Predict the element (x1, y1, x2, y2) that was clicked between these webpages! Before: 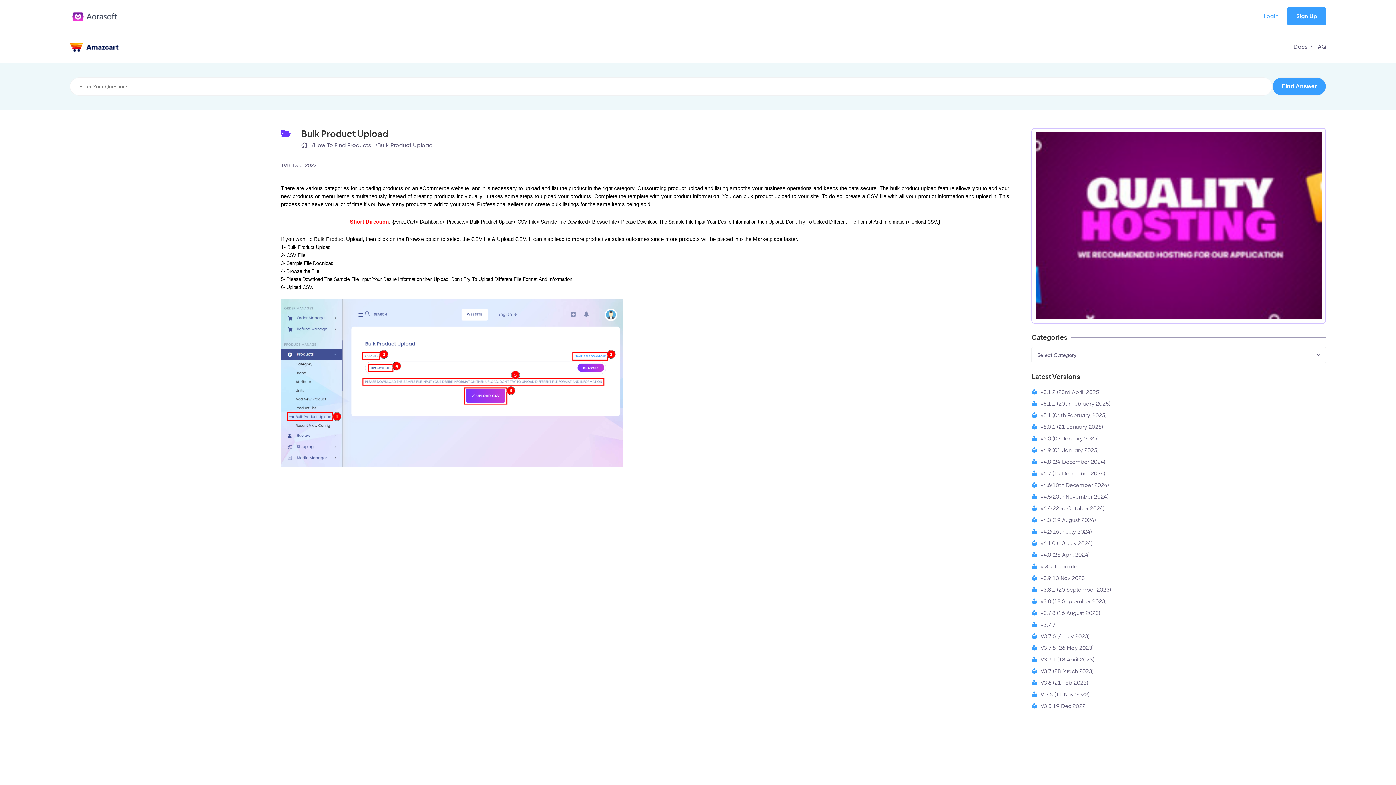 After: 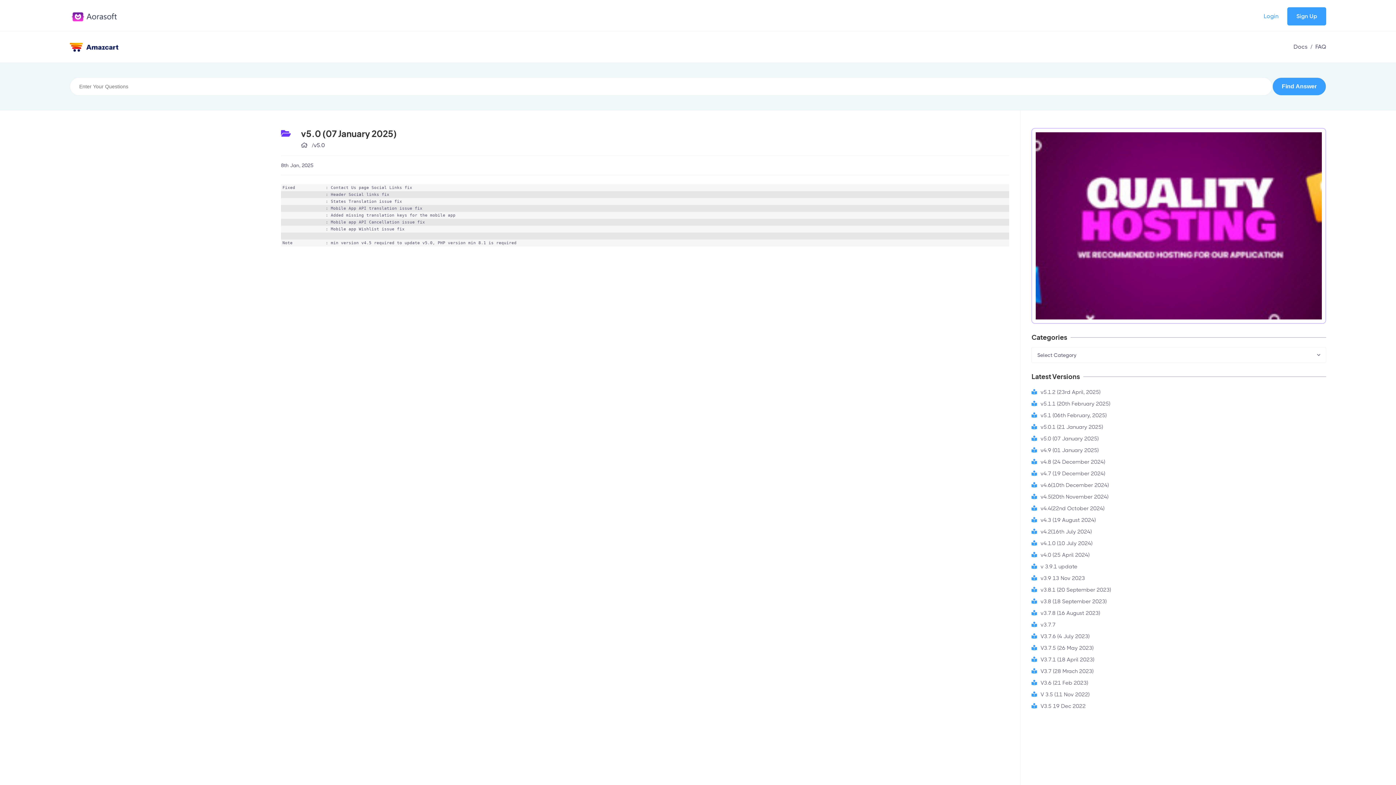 Action: bbox: (1031, 433, 1326, 444) label: Aorasoft HelpDesk